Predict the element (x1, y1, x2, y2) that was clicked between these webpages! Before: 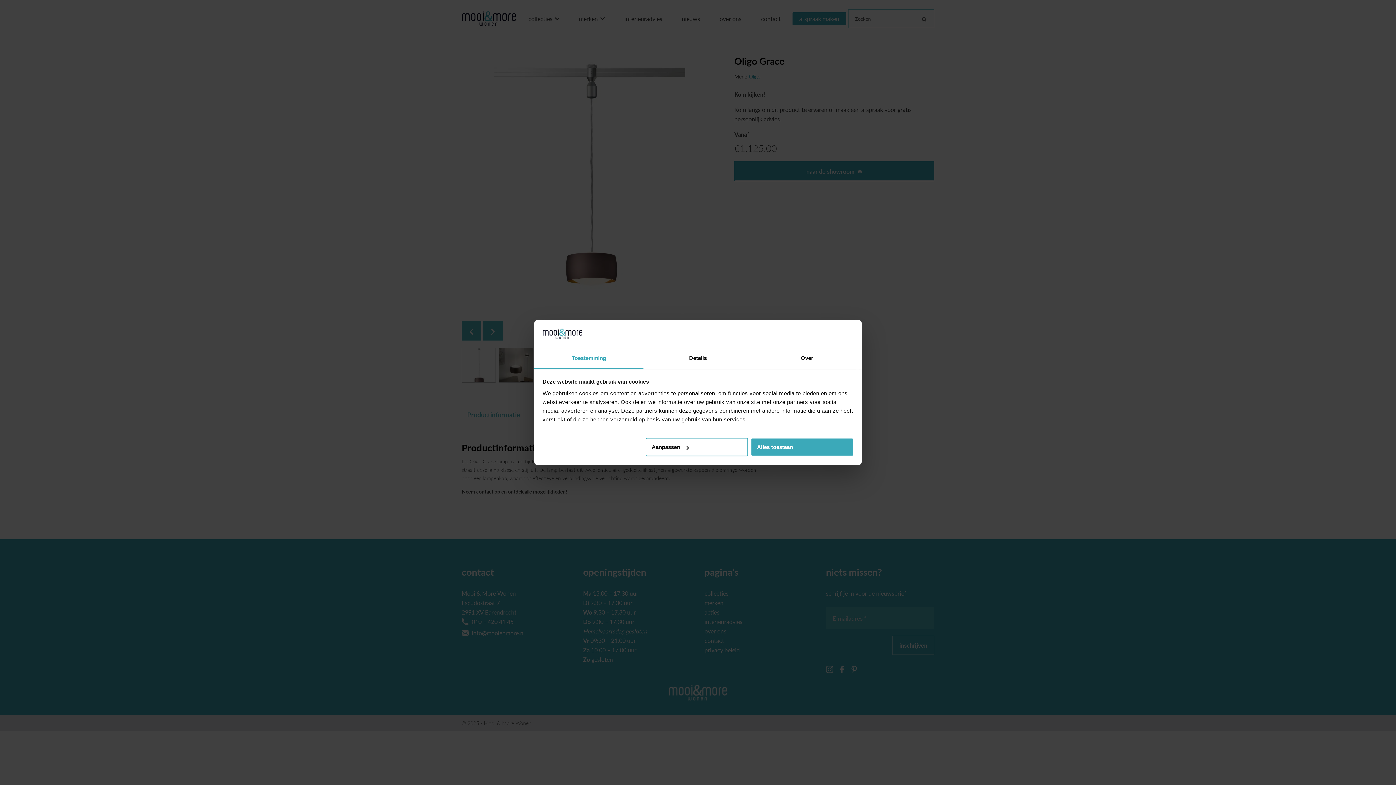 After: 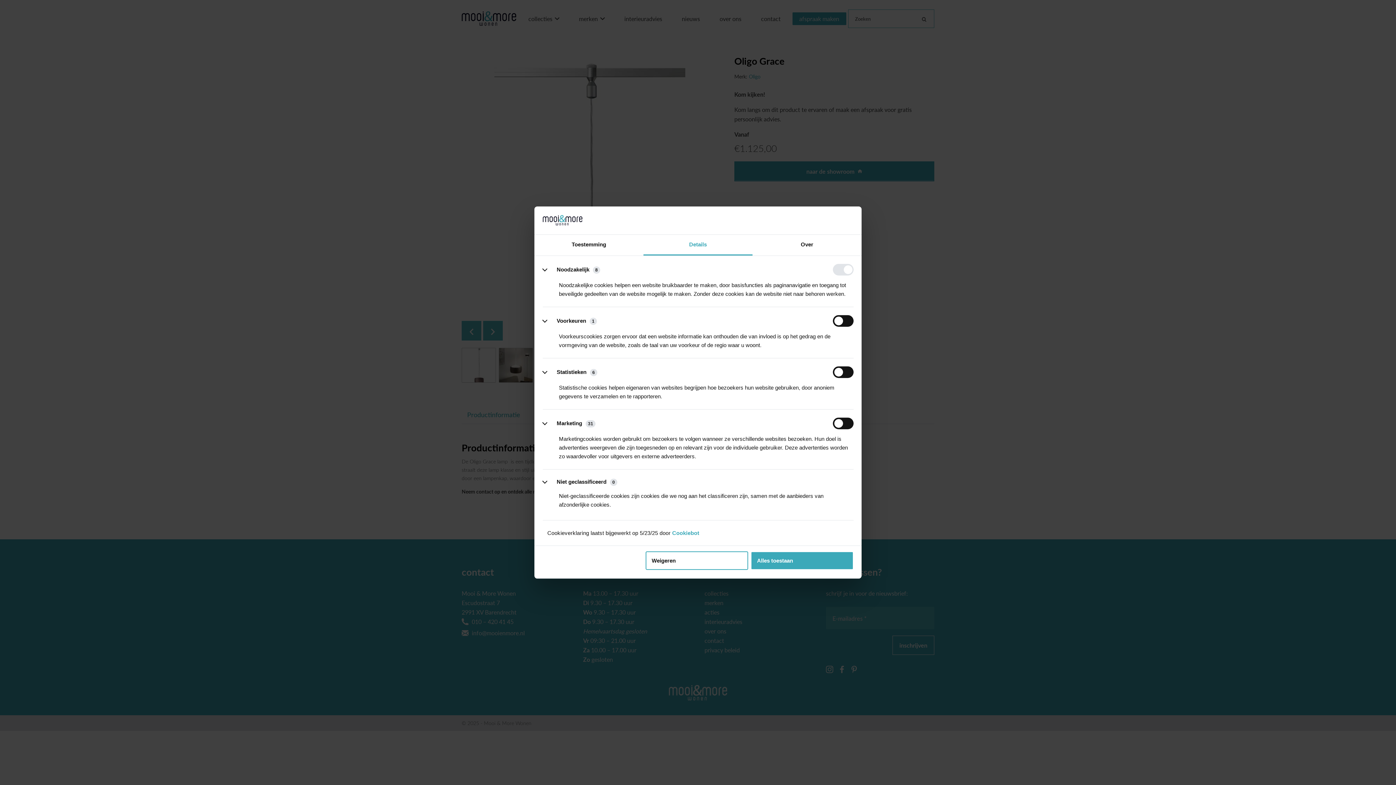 Action: bbox: (643, 348, 752, 369) label: Details